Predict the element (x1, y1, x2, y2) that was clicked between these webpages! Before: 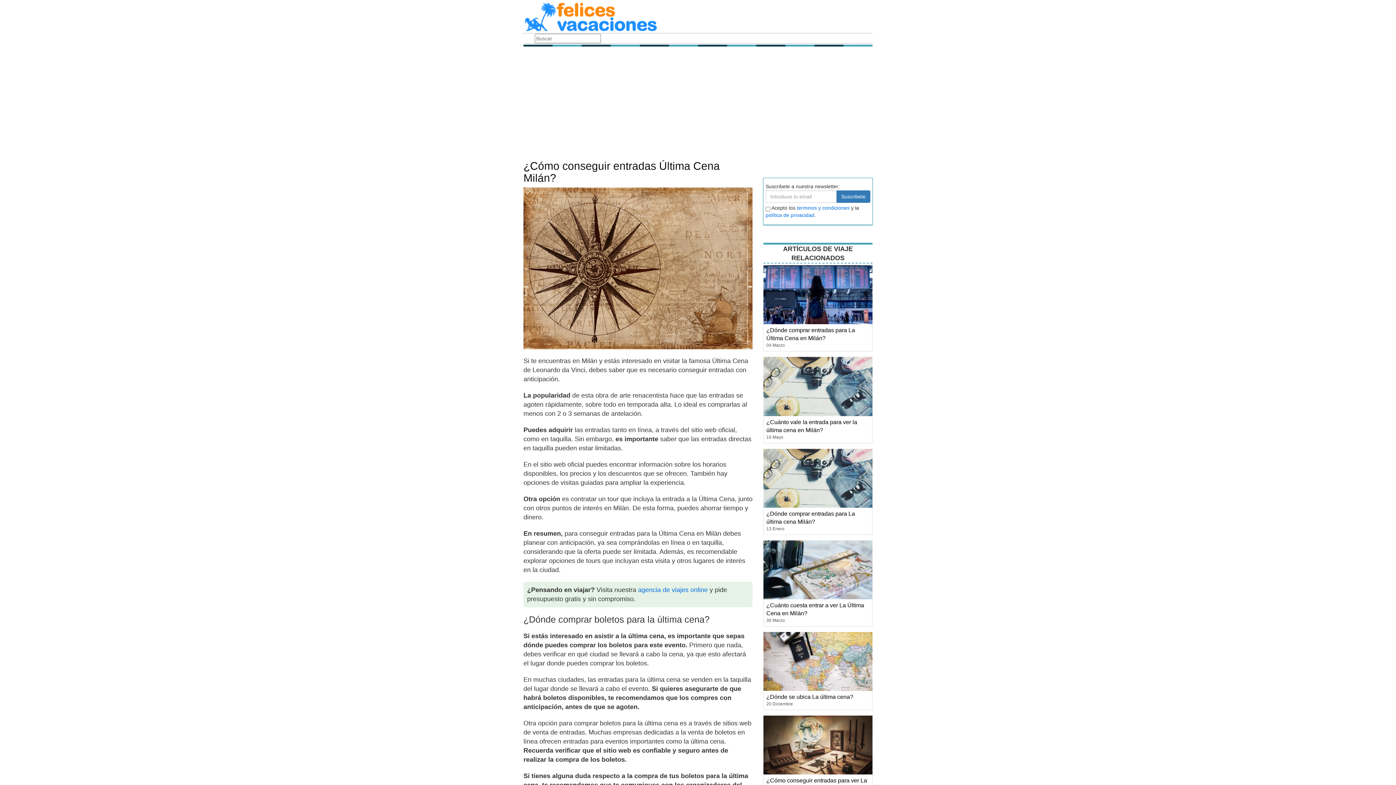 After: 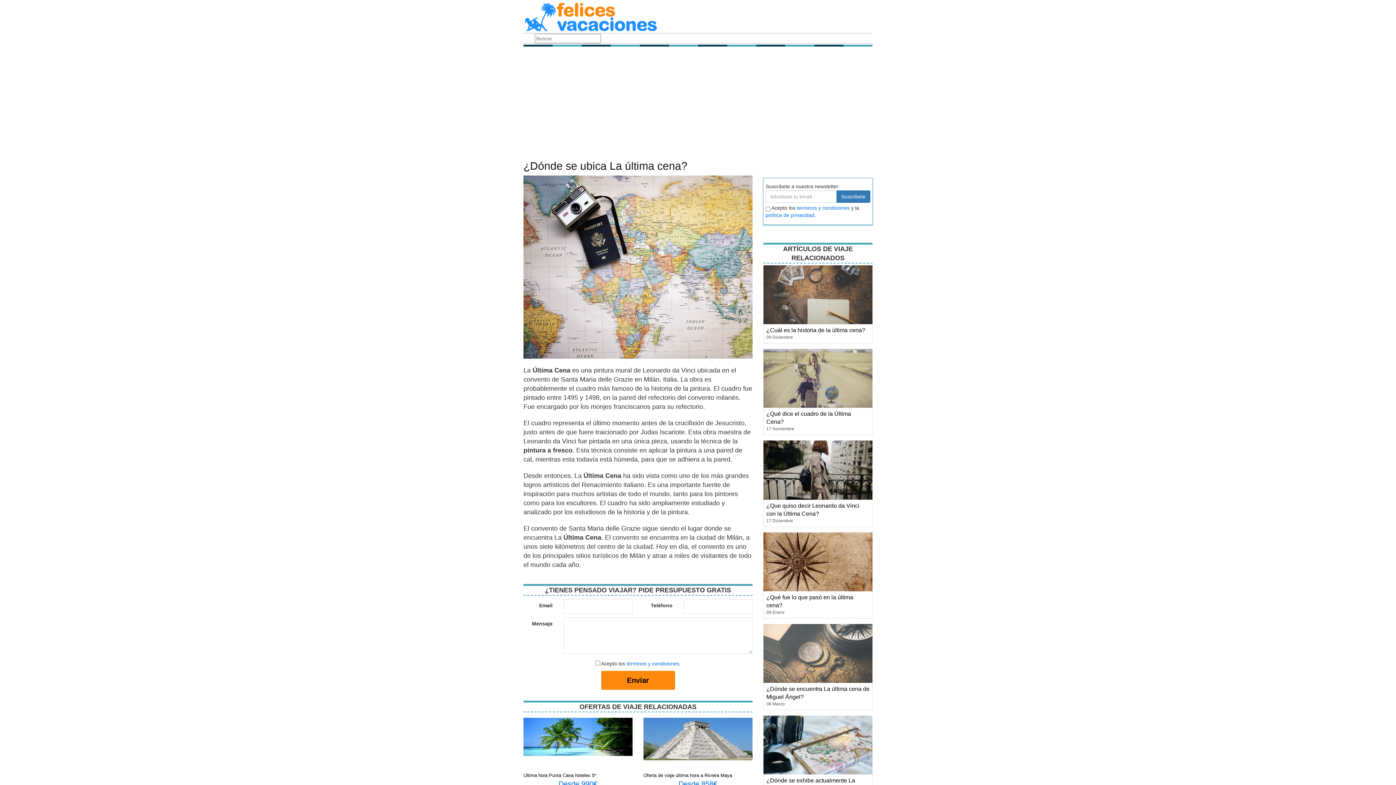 Action: bbox: (766, 694, 853, 700) label: ¿Dónde se ubica La última cena?